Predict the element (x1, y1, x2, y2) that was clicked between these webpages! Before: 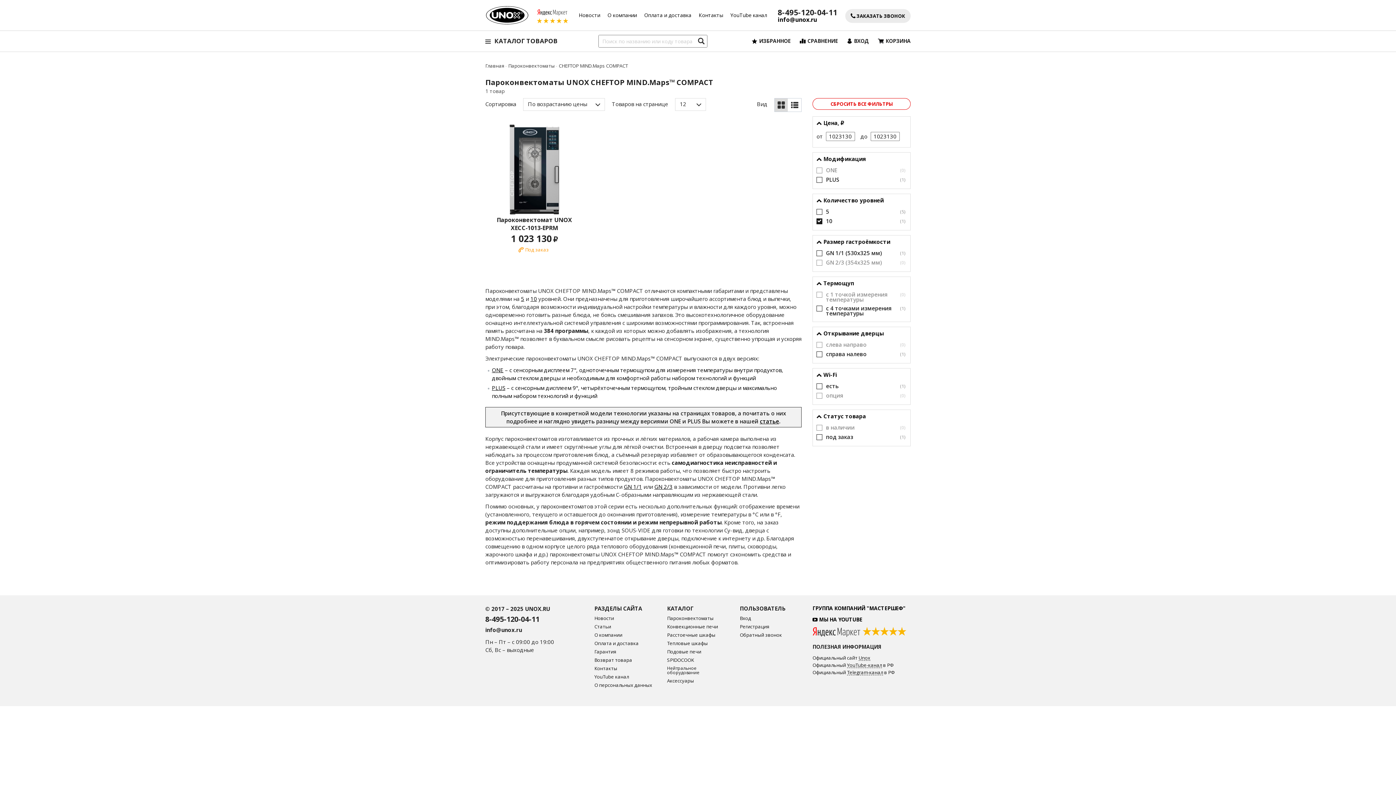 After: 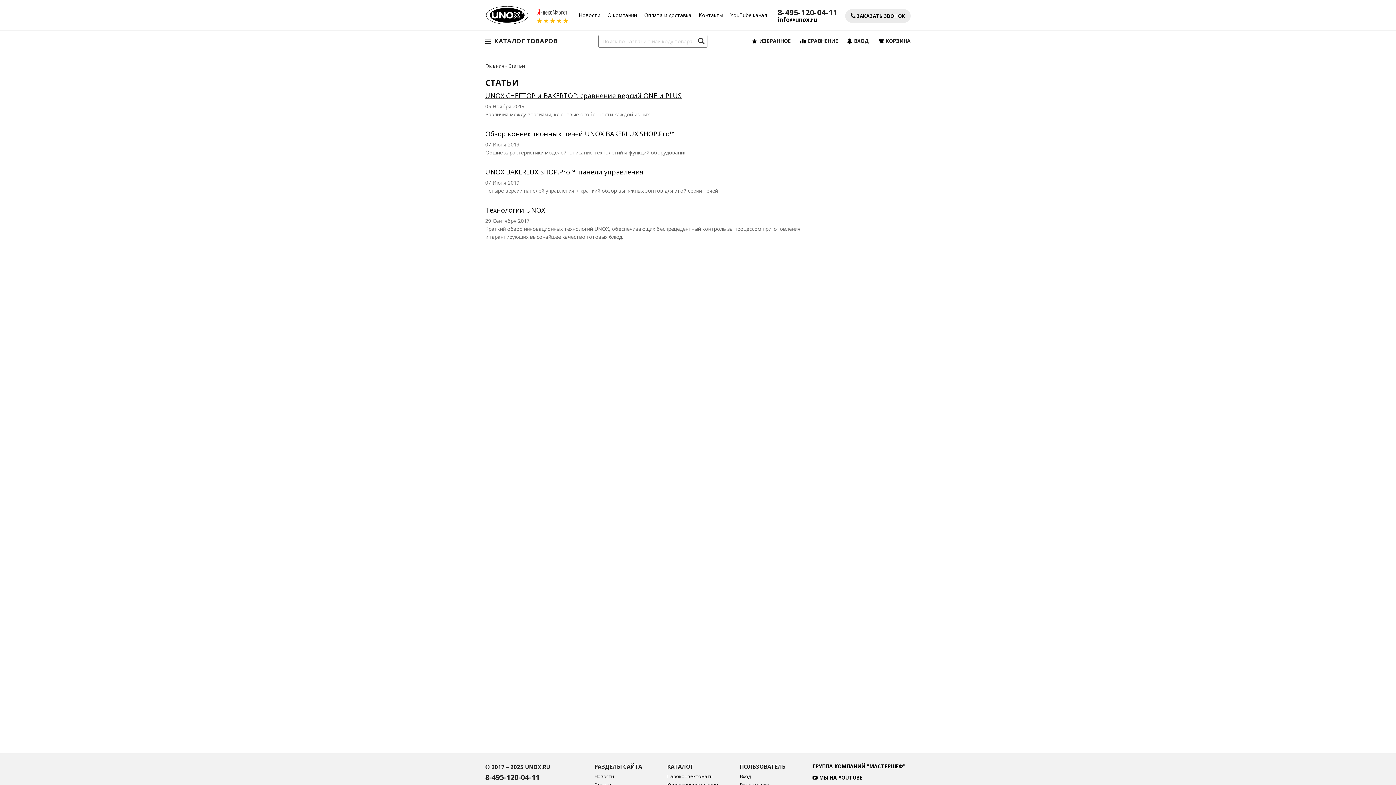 Action: label: Статьи bbox: (594, 624, 656, 629)